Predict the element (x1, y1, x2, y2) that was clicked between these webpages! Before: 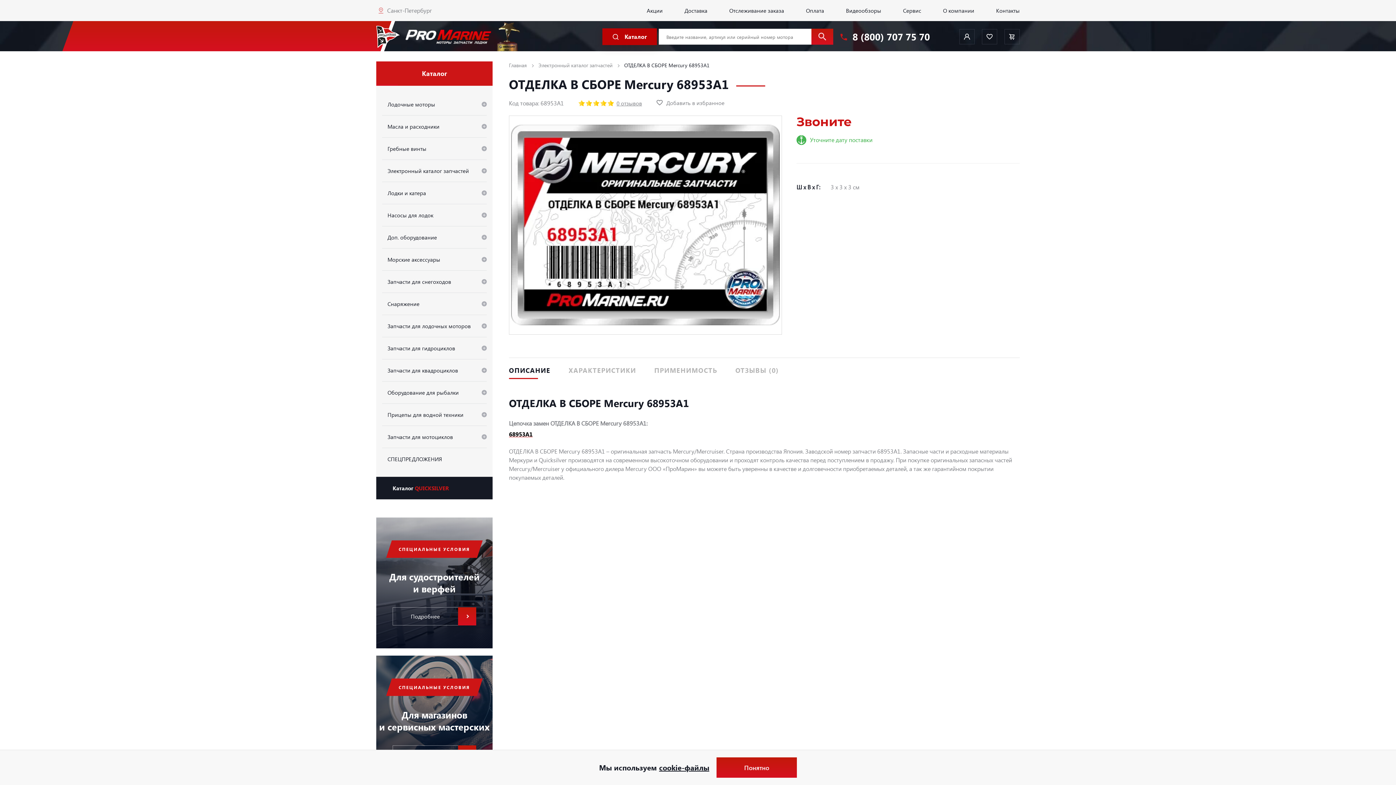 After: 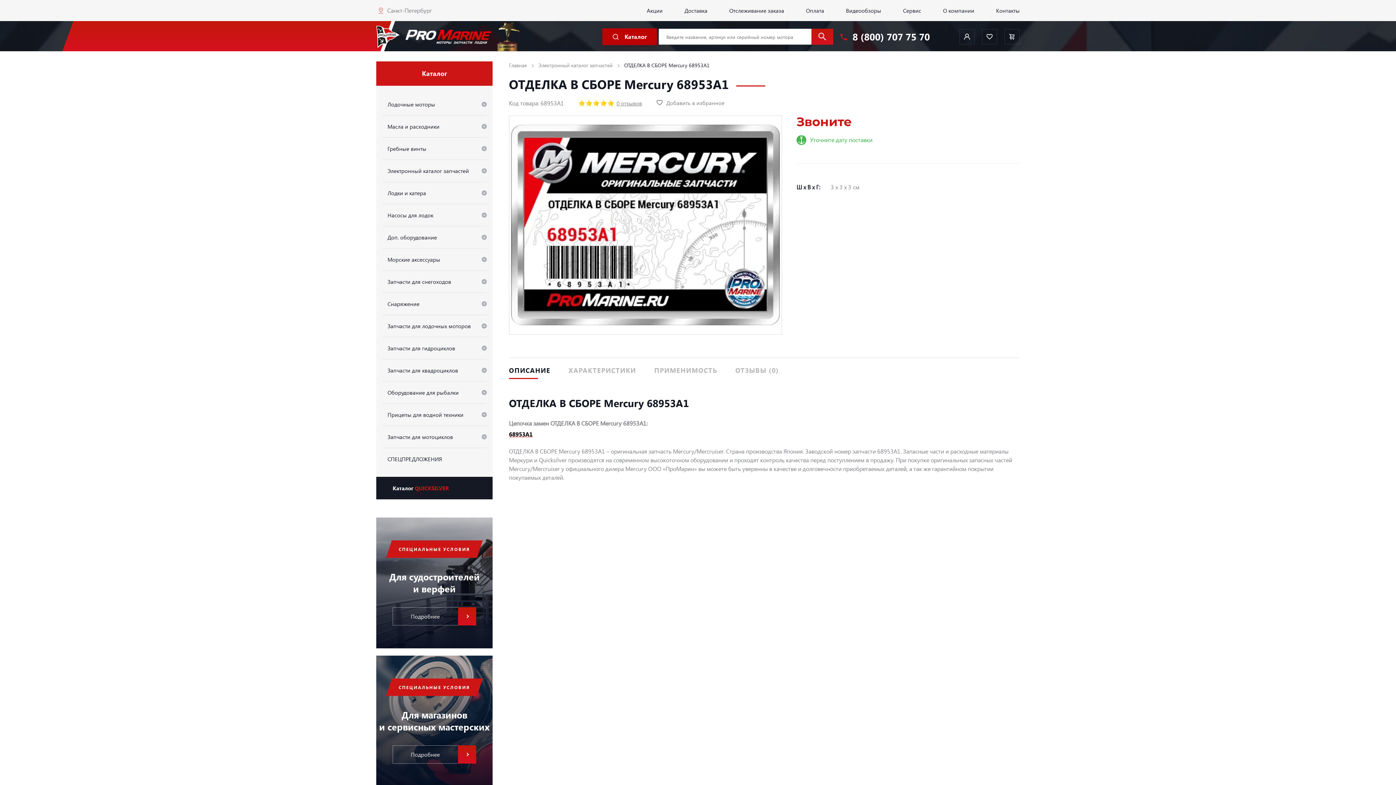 Action: bbox: (716, 757, 797, 778) label: Понятно